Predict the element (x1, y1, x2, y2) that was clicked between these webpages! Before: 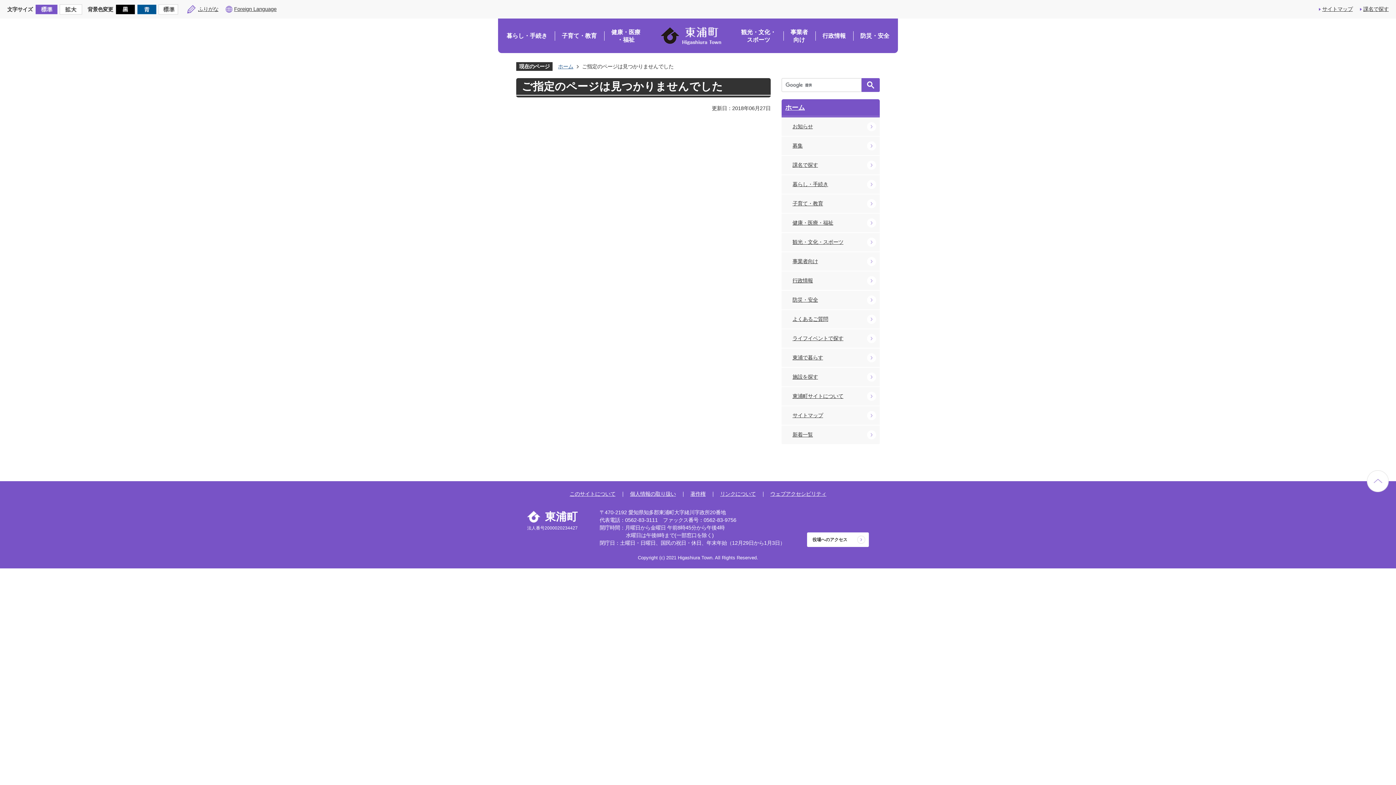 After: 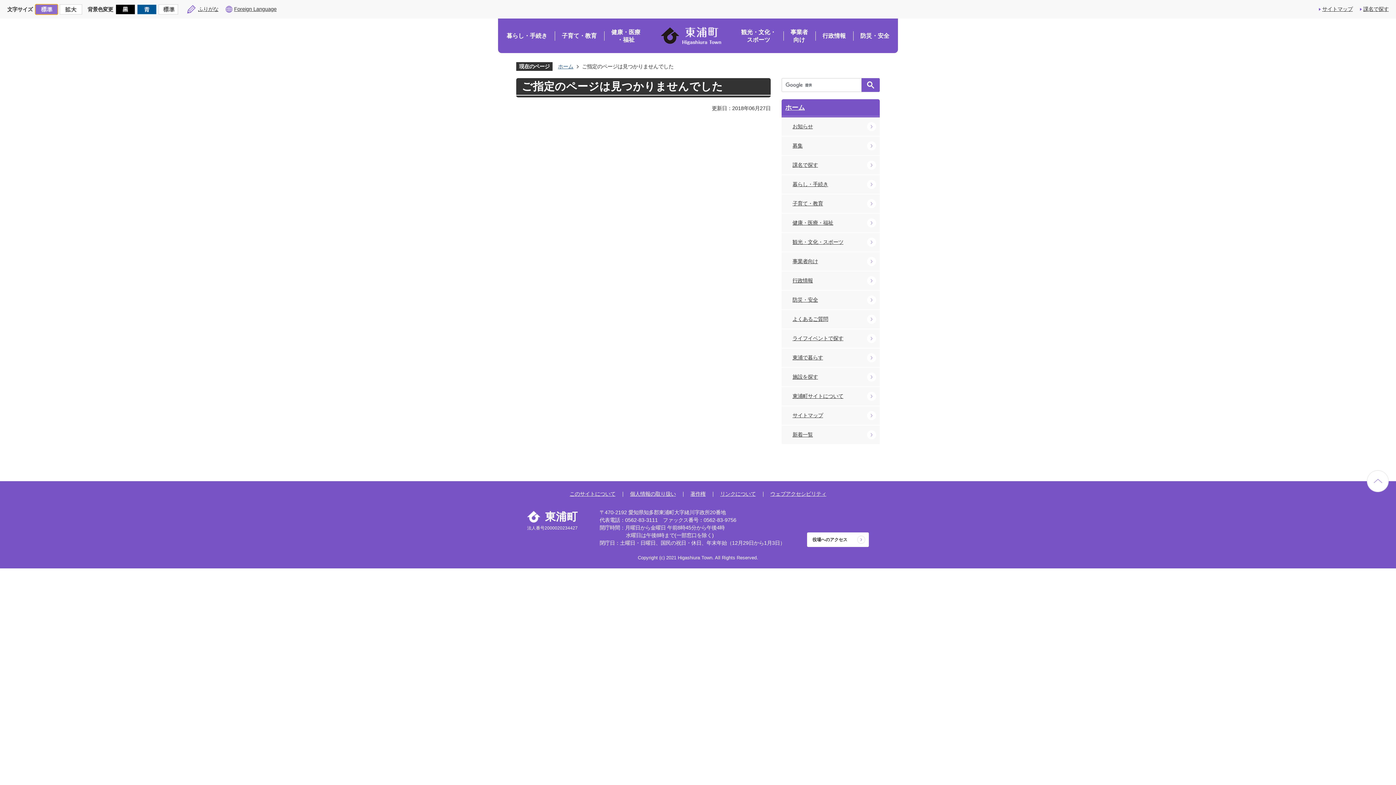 Action: bbox: (35, 4, 57, 14)